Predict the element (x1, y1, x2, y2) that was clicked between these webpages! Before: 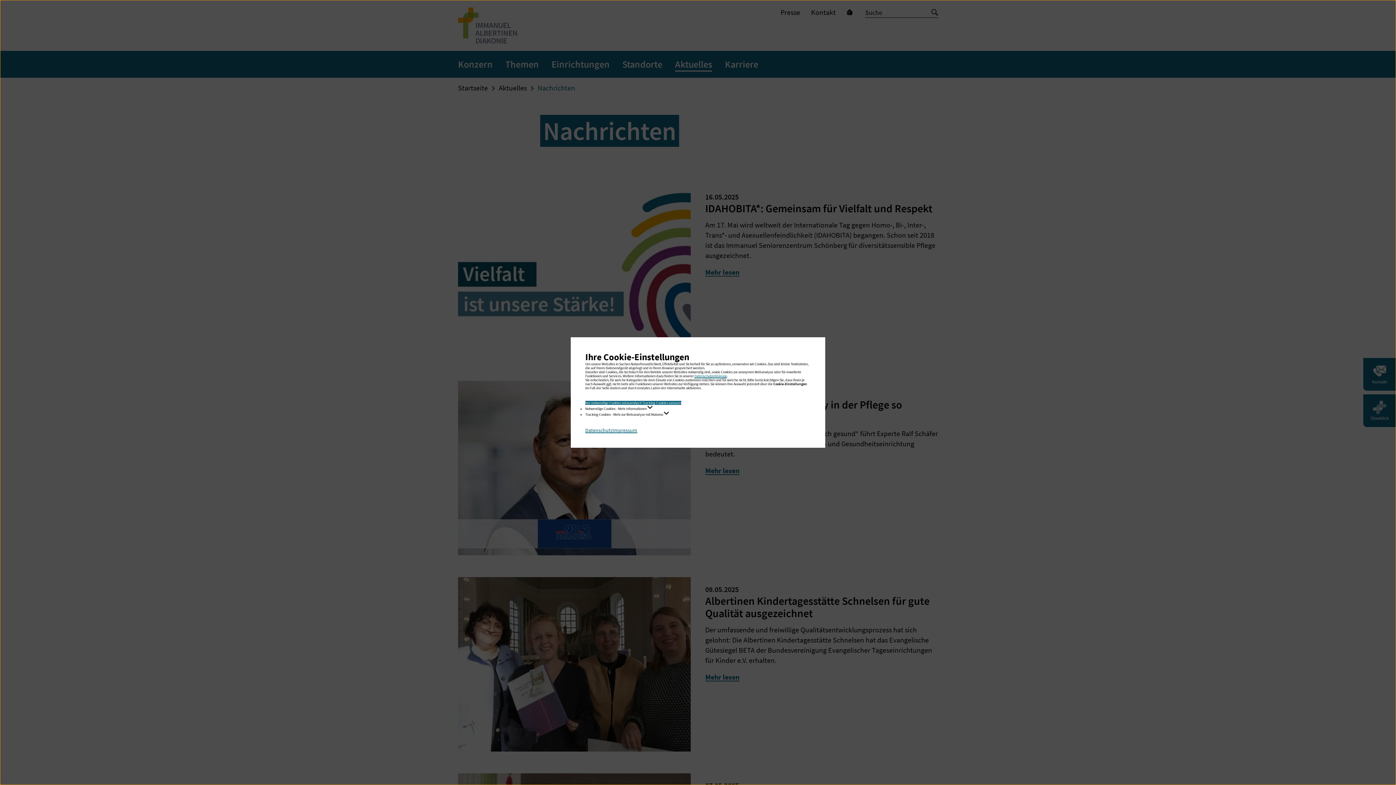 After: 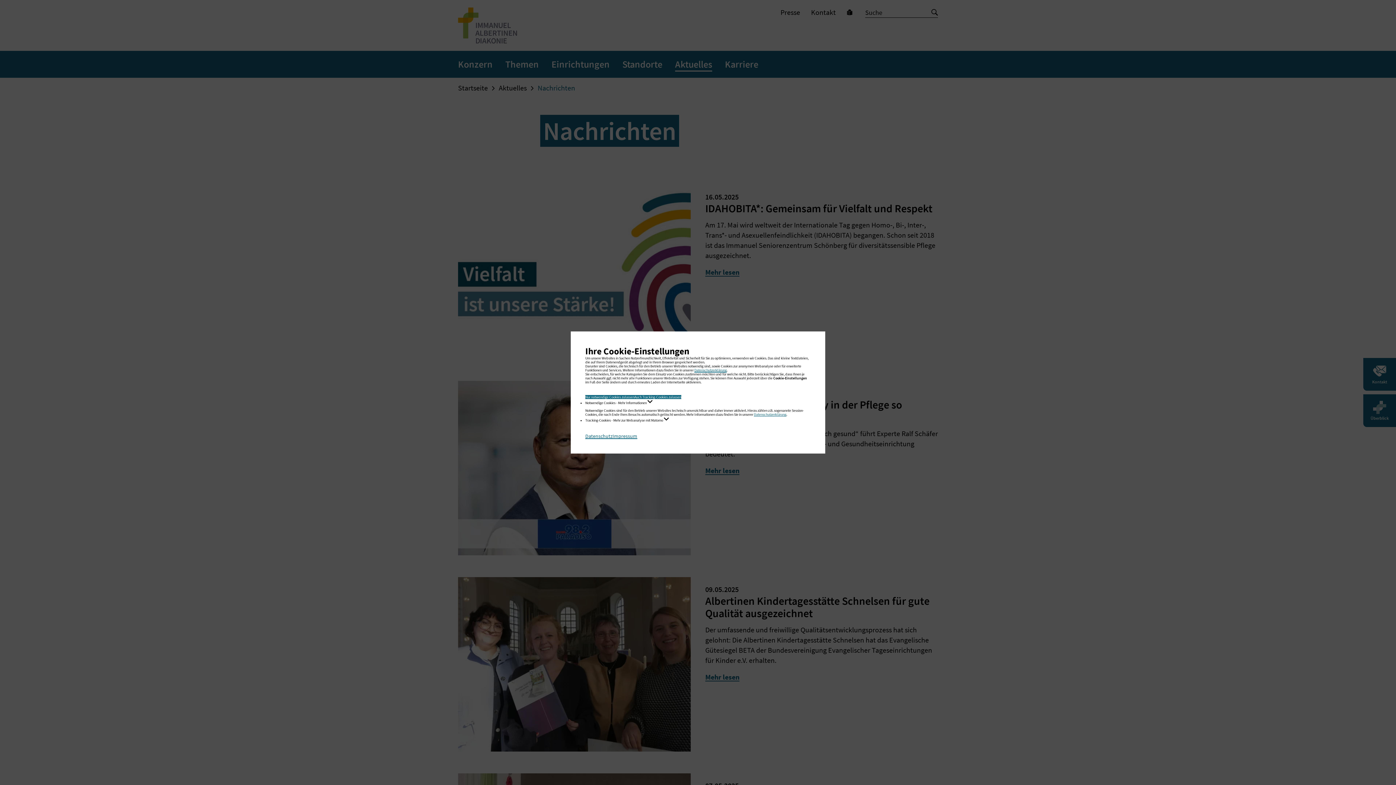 Action: bbox: (585, 405, 652, 410) label: Notwendige Cookies - Mehr Informationen 